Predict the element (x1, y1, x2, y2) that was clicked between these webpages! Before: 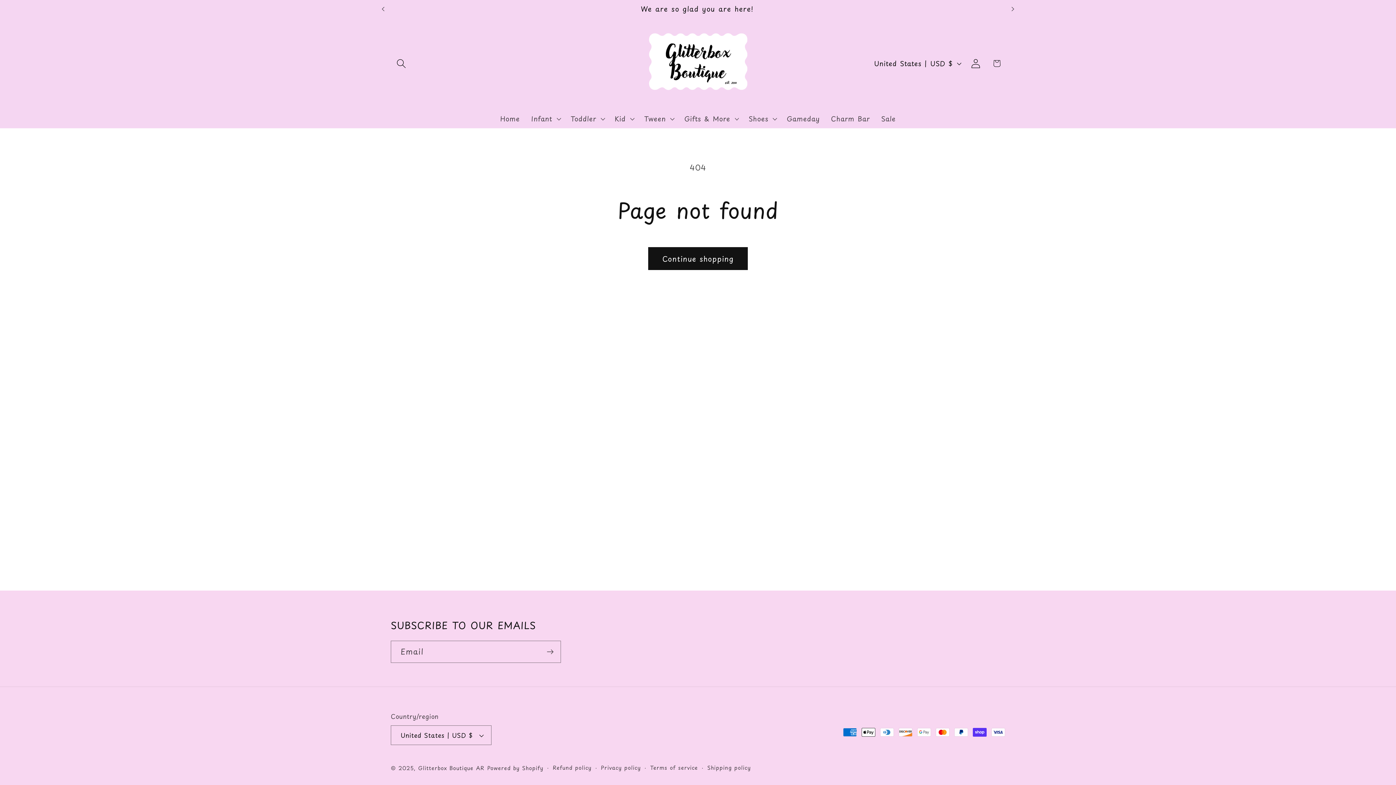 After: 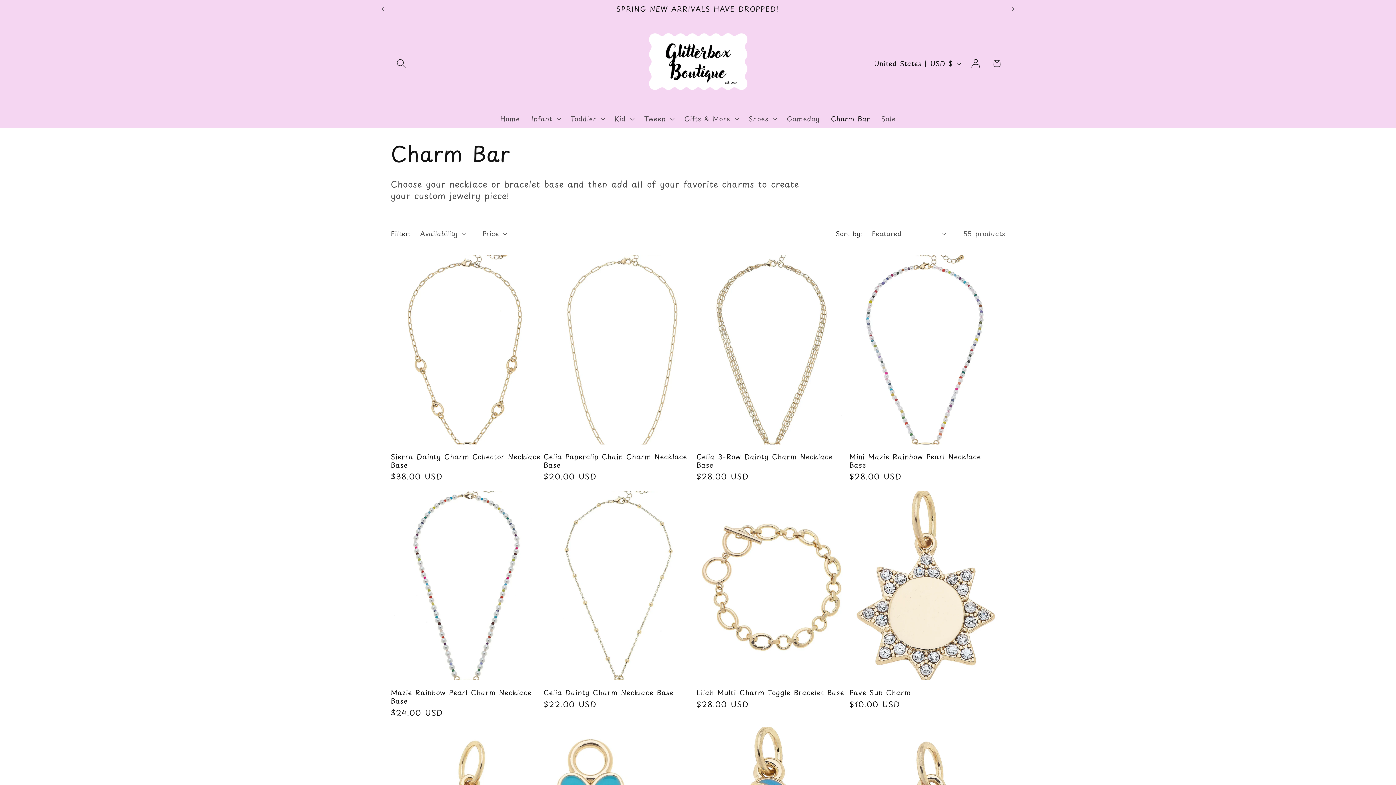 Action: label: Charm Bar bbox: (825, 109, 875, 128)